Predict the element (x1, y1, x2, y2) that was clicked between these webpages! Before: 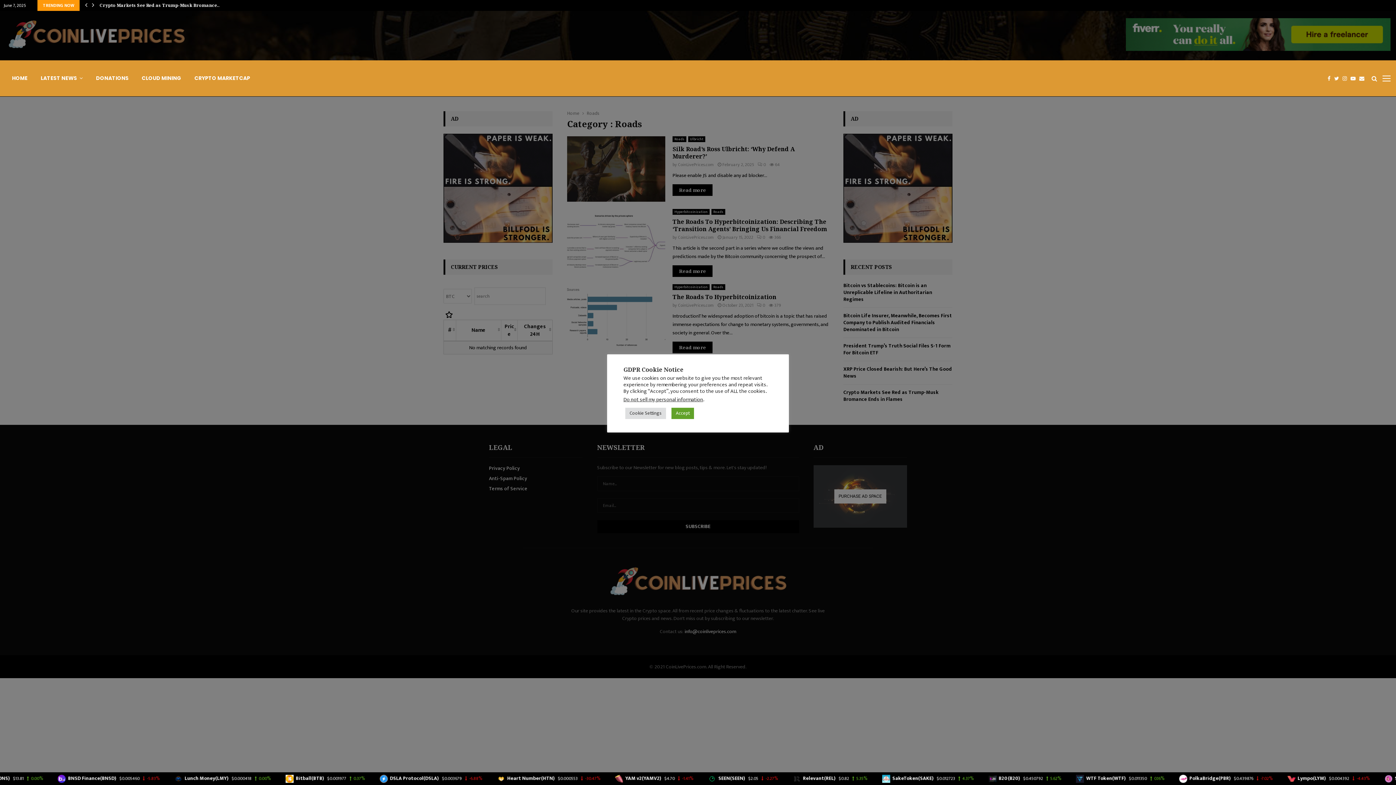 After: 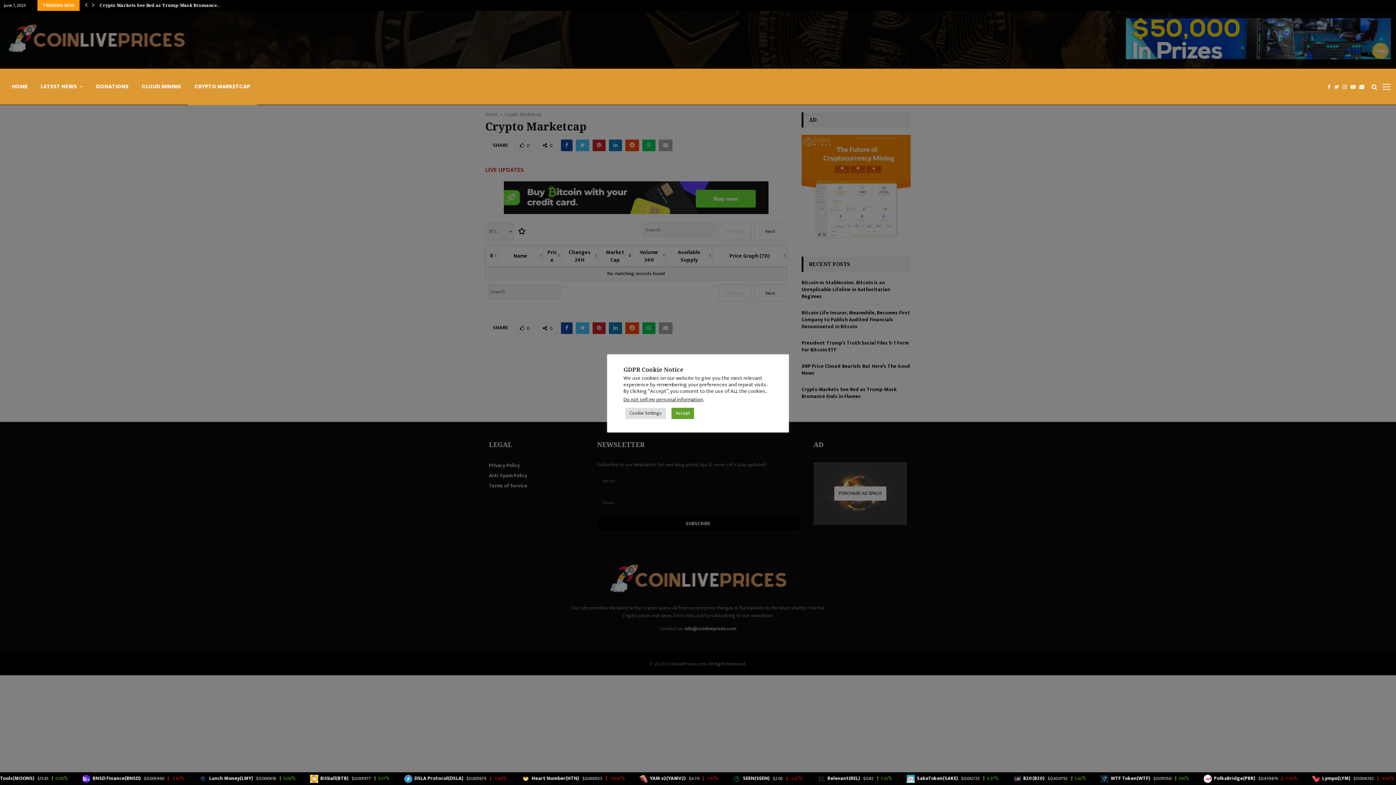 Action: bbox: (188, 60, 256, 96) label: CRYPTO MARKETCAP